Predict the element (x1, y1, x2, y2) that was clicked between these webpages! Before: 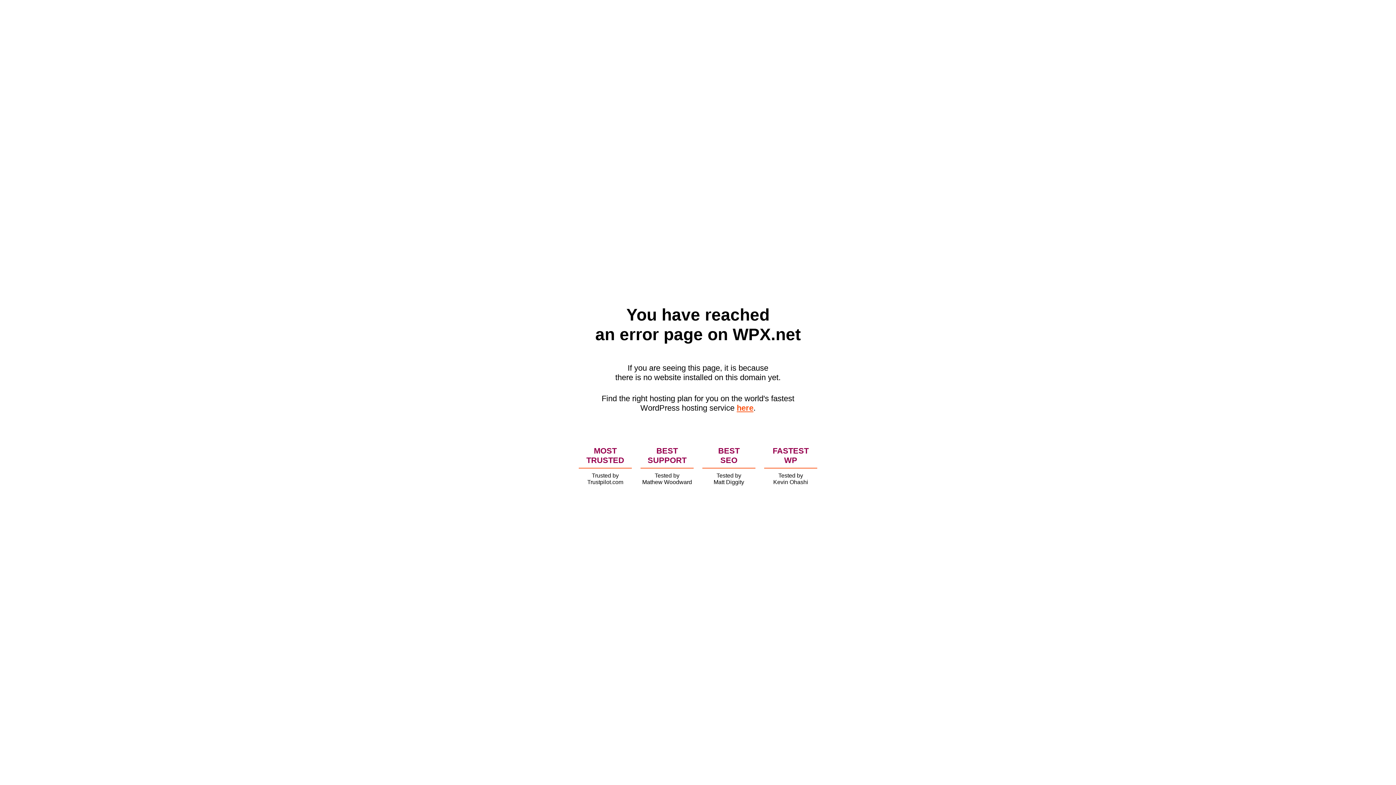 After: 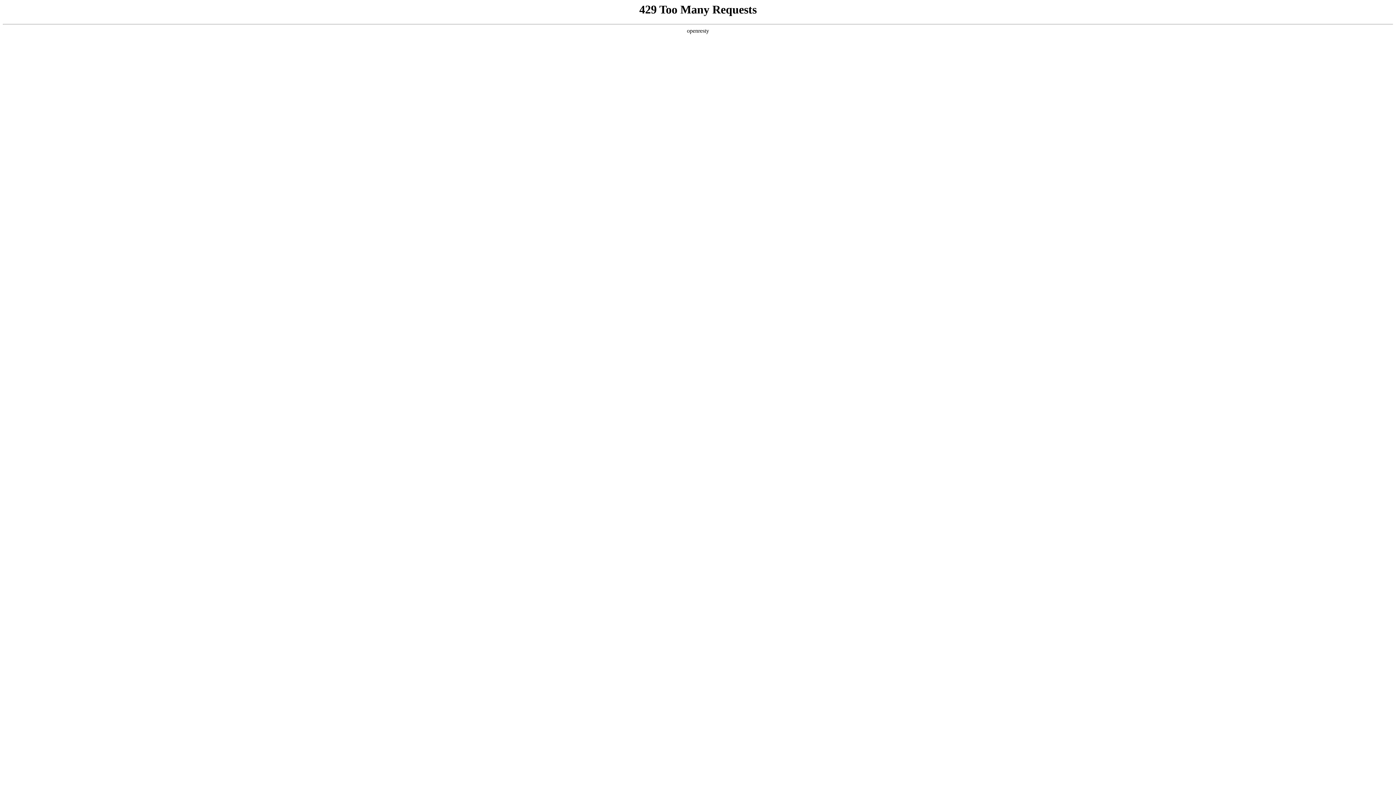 Action: label: here bbox: (736, 403, 753, 412)